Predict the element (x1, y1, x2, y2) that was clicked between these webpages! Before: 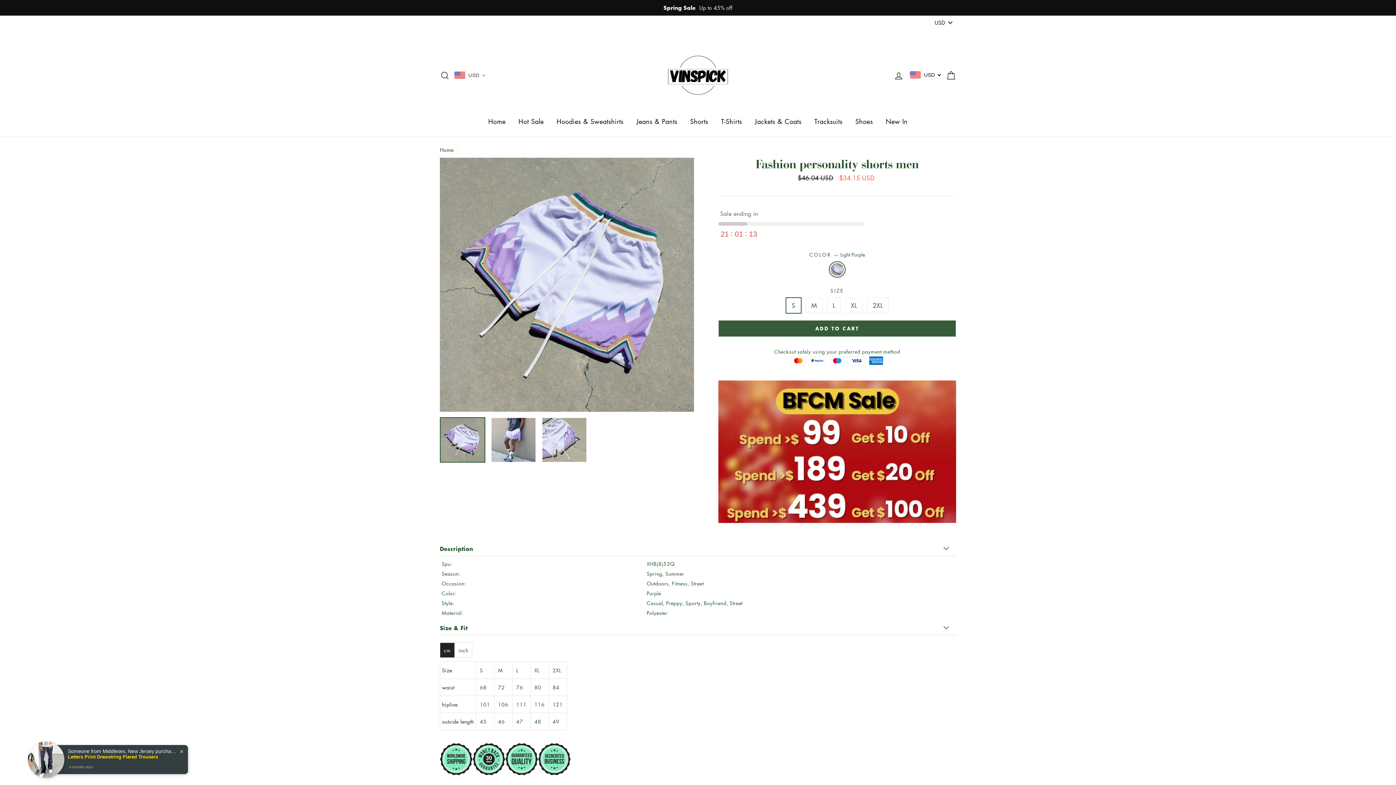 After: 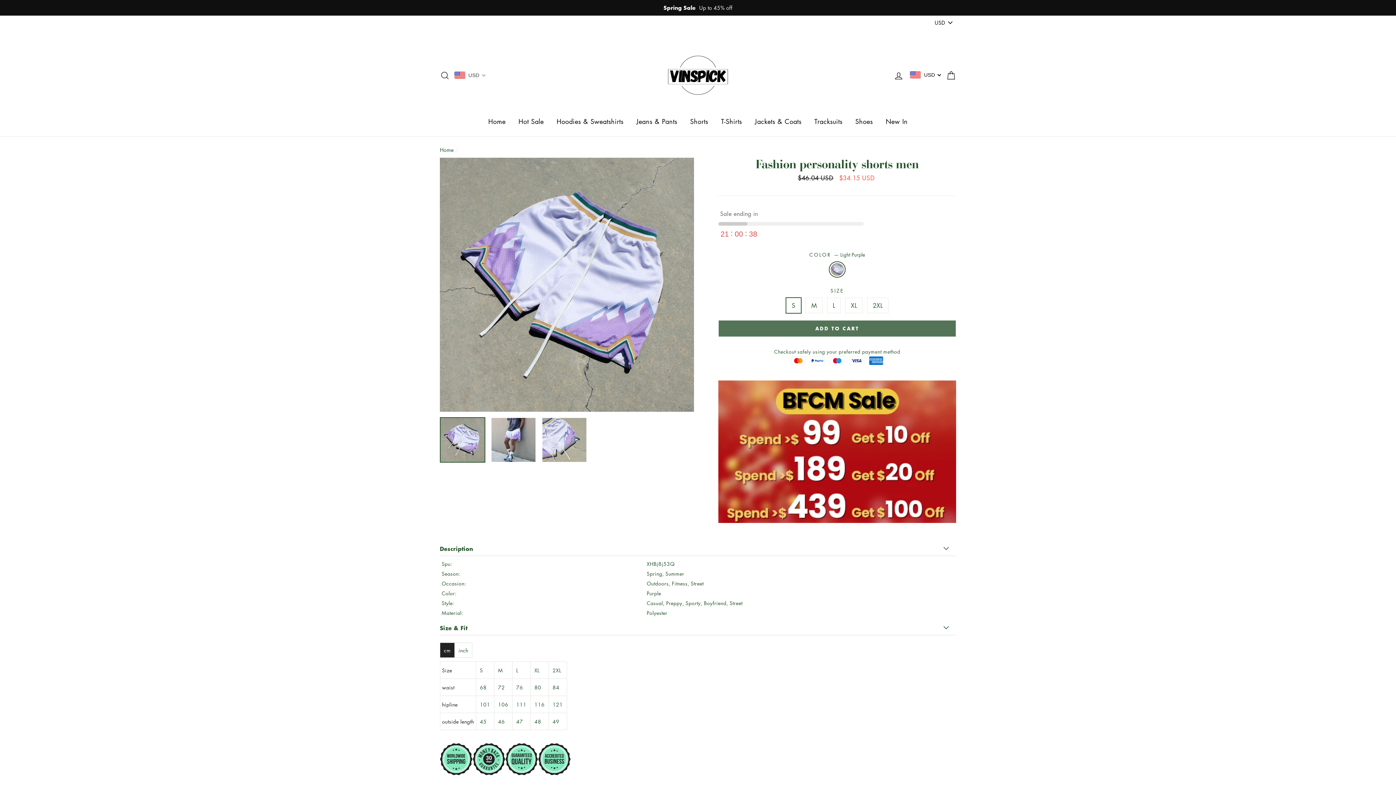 Action: label: ADD TO CART bbox: (718, 320, 956, 336)